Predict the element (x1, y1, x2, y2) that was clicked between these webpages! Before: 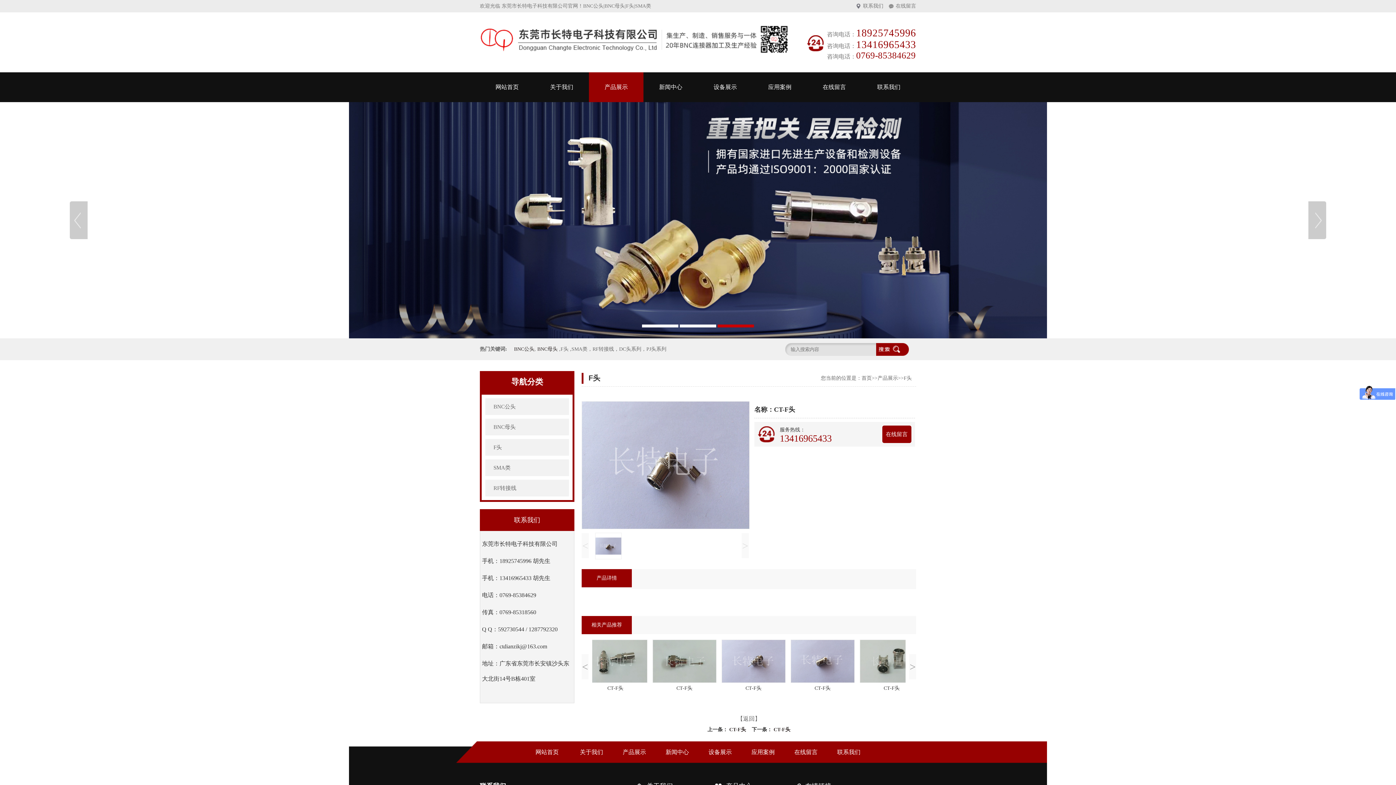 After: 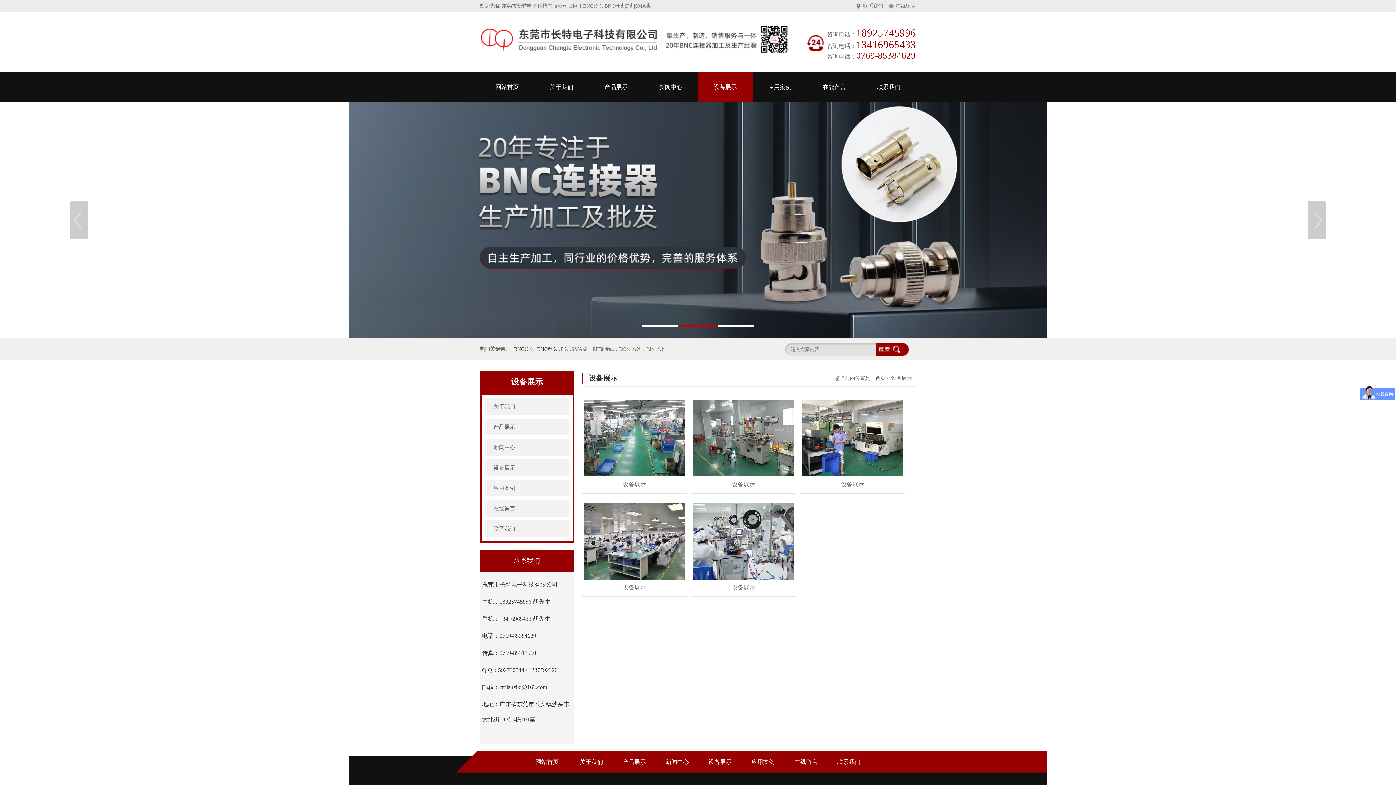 Action: label: 设备展示 bbox: (698, 72, 752, 102)